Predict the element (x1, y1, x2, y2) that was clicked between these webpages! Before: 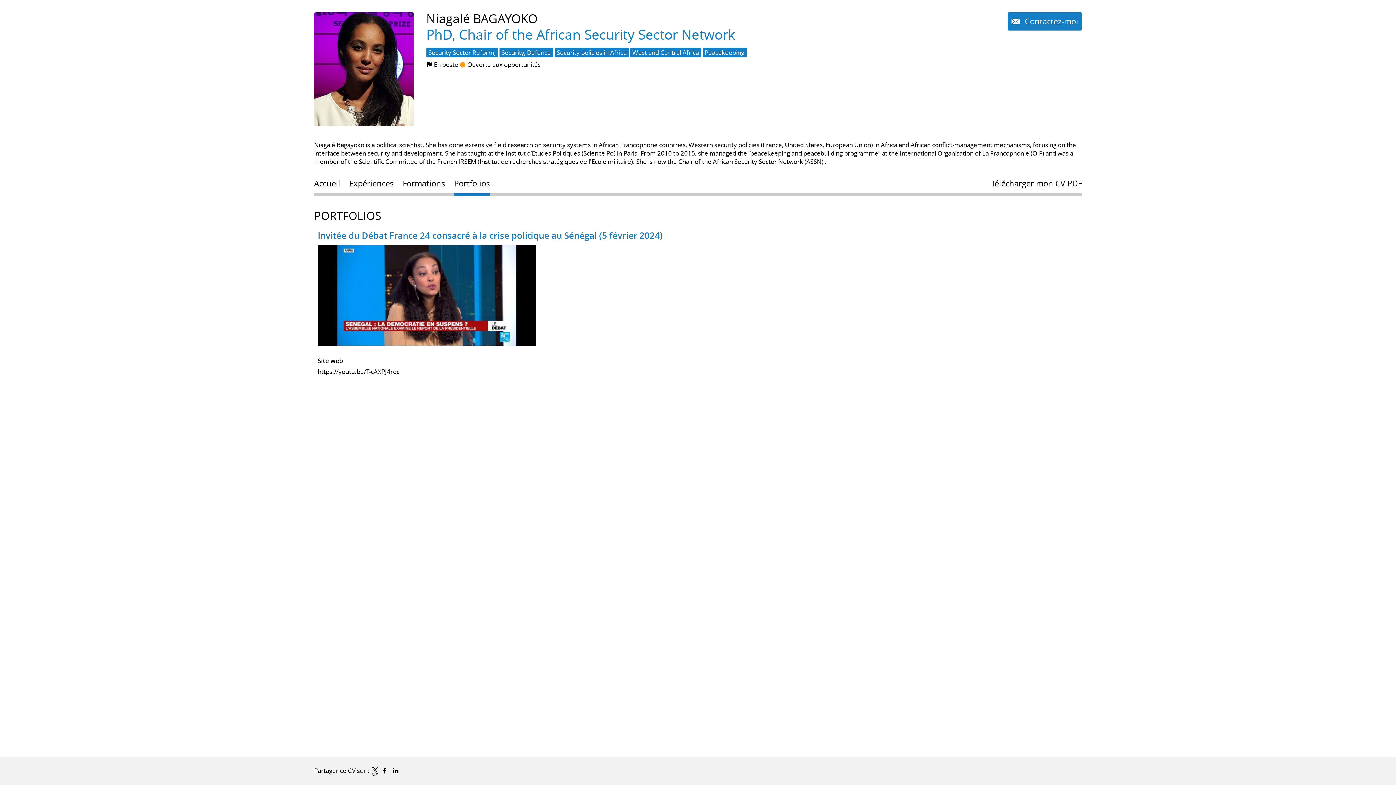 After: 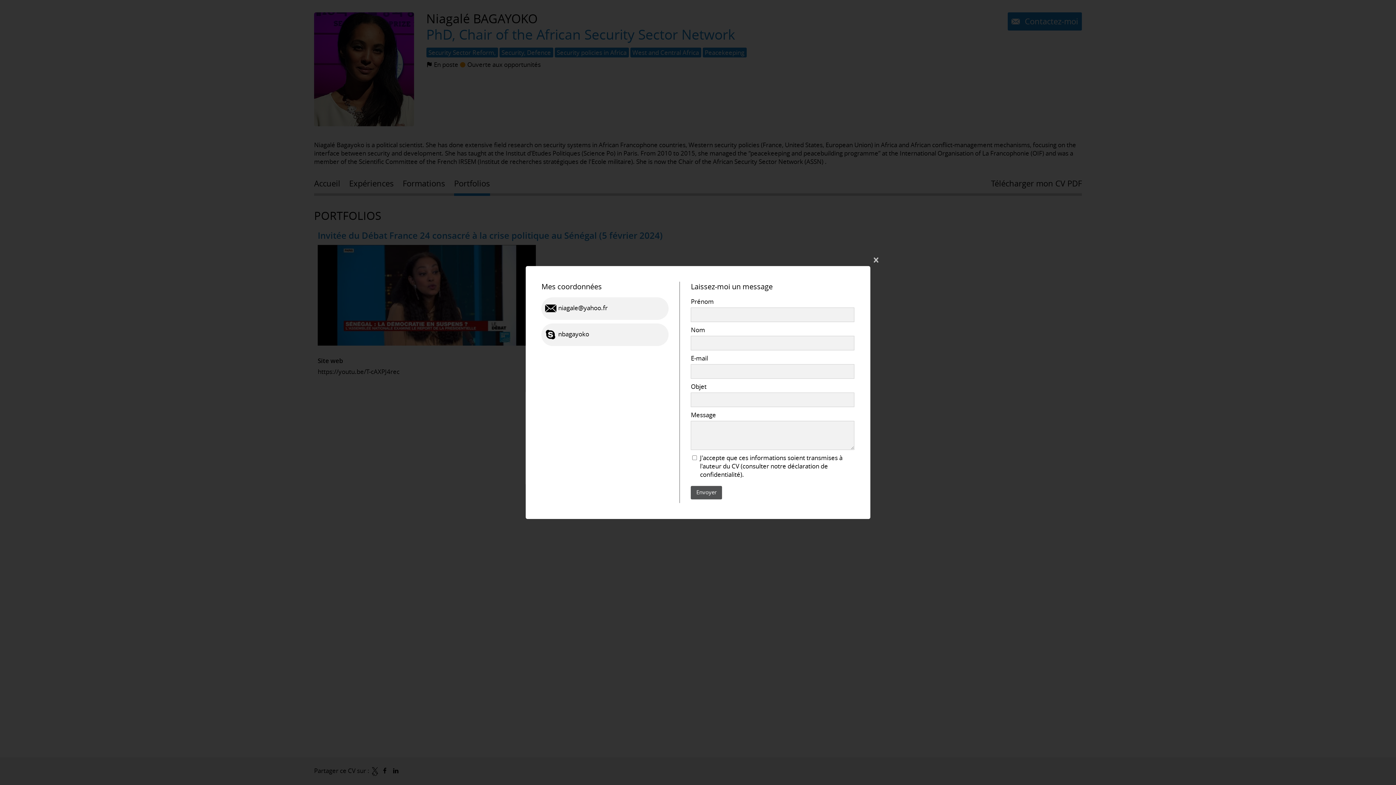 Action: label:  Contactez-moi bbox: (1008, 12, 1082, 30)